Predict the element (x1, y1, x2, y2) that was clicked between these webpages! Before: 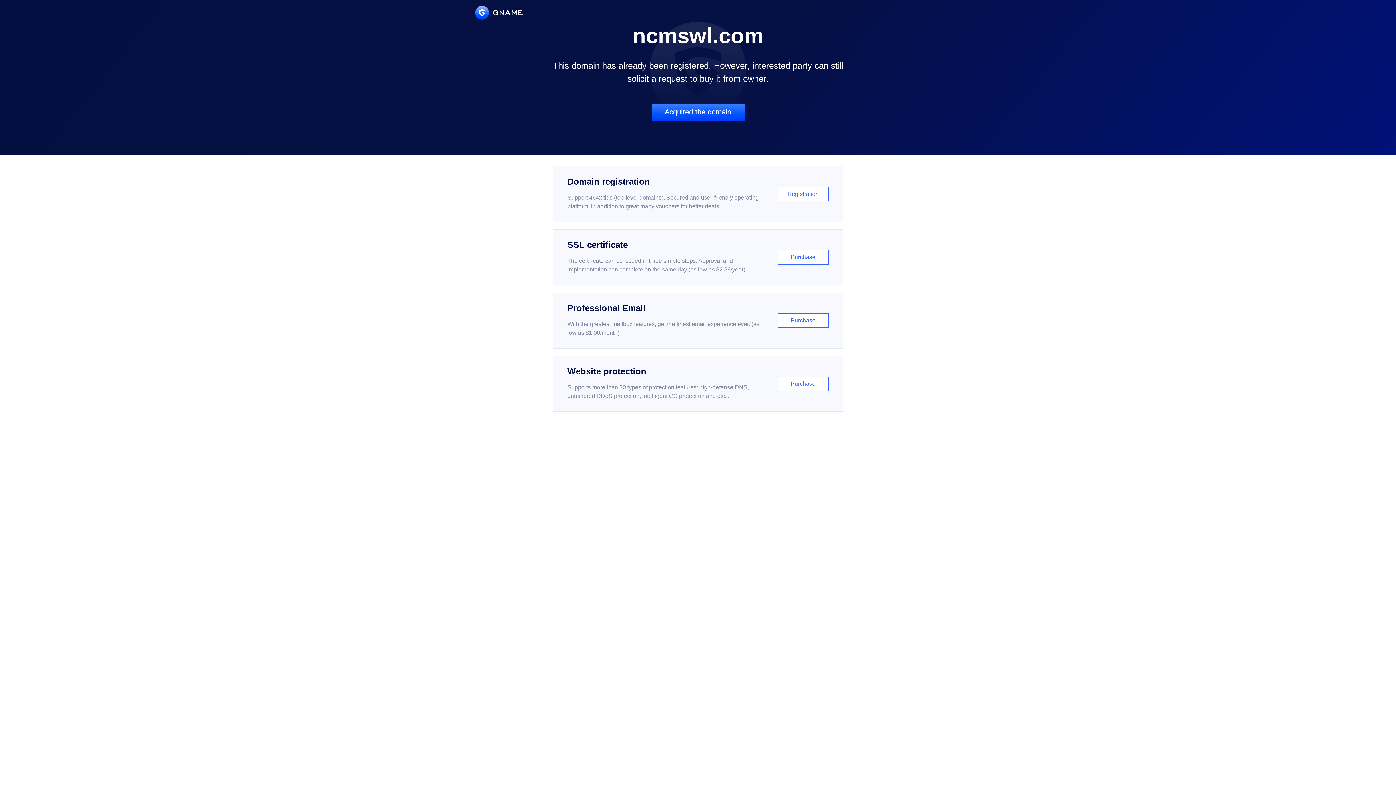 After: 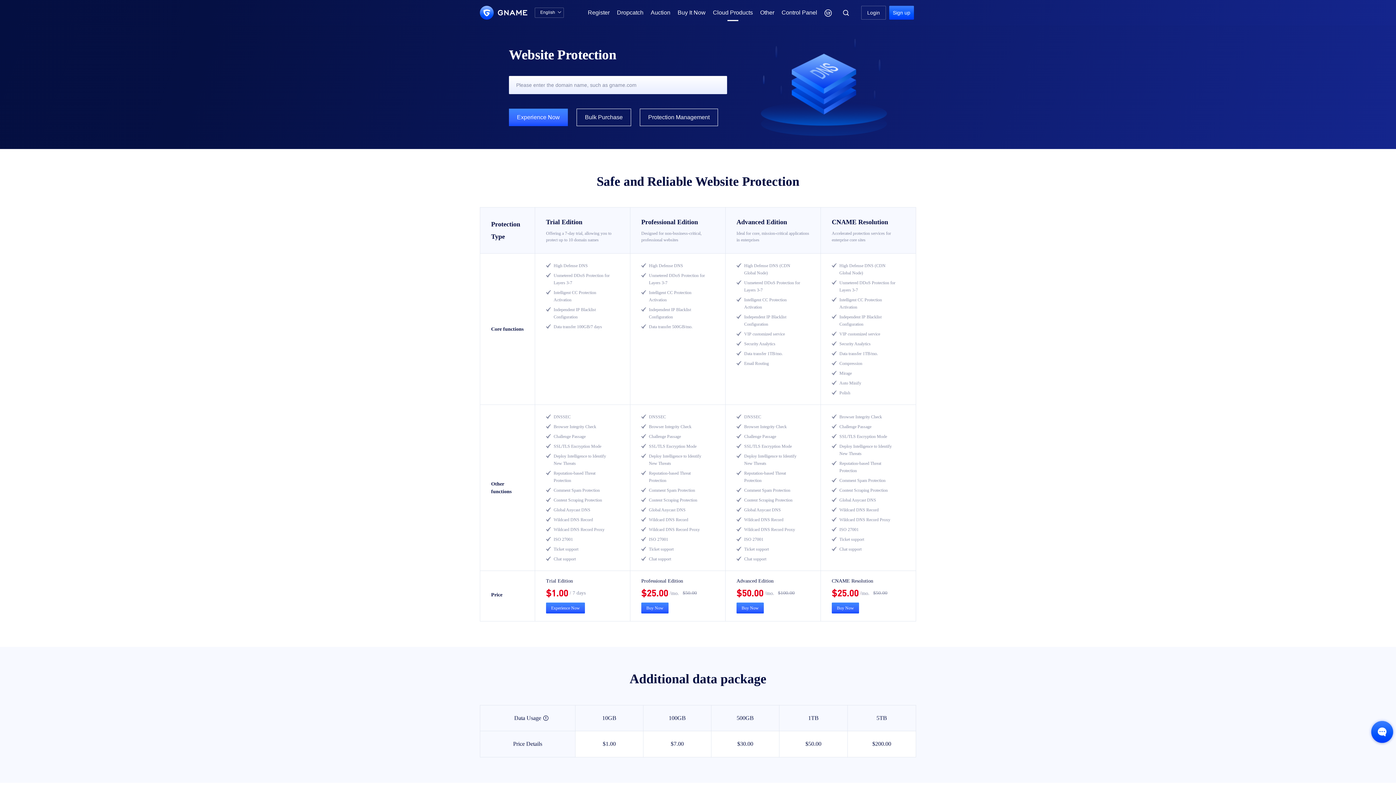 Action: label: Website protection

Supports more than 30 types of protection features: high-defense DNS, unmetered DDoS protection, intelligent CC protection and etc...

Purchase bbox: (552, 356, 843, 412)